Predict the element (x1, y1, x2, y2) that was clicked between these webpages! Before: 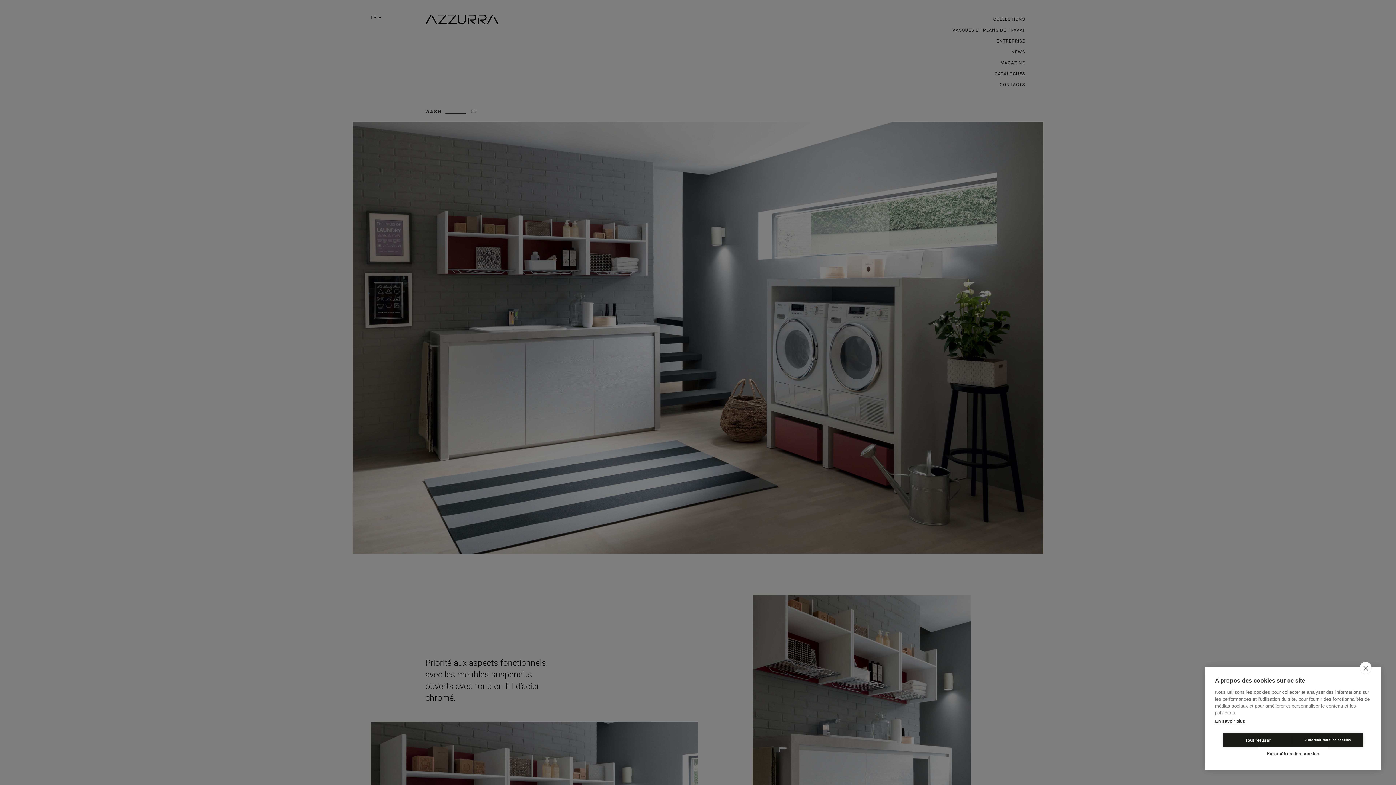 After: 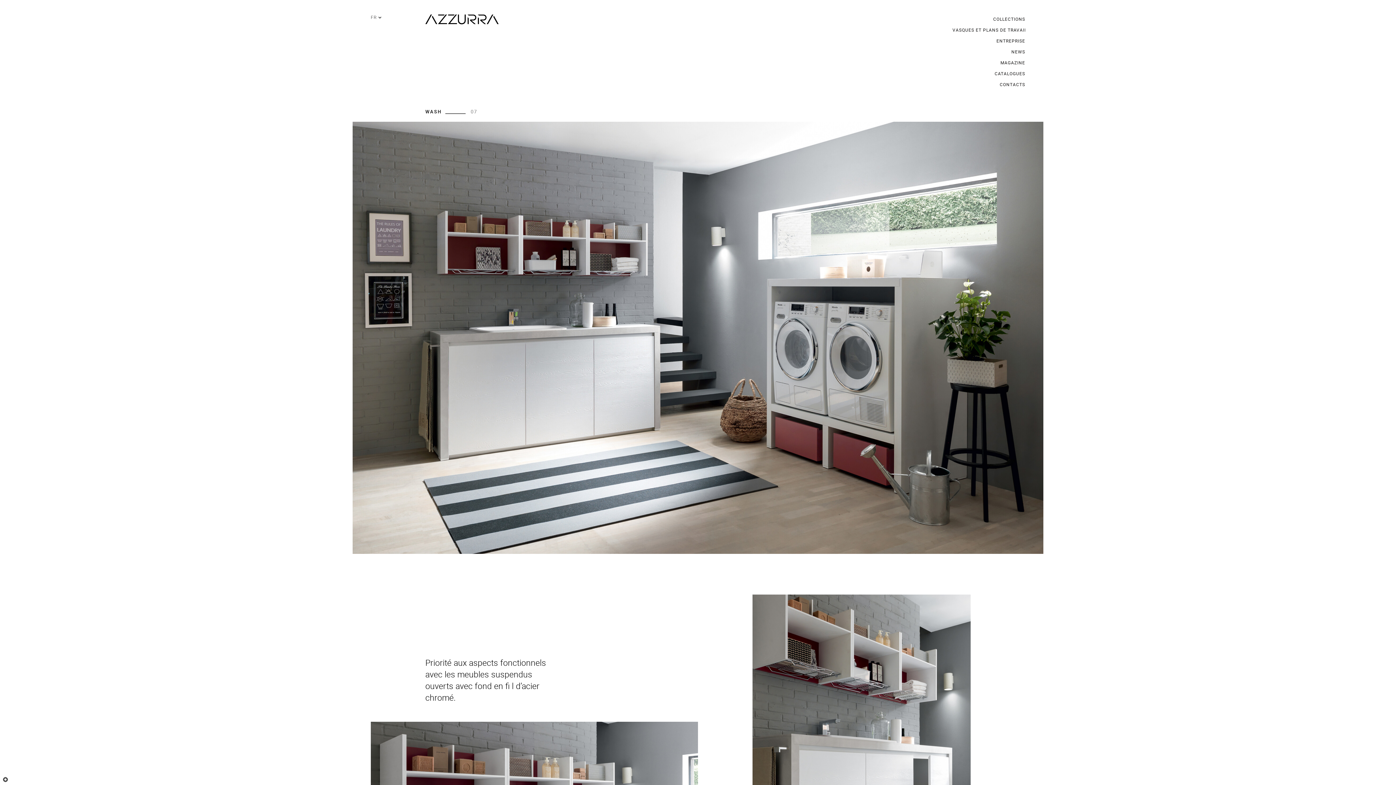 Action: label: Tout refuser bbox: (1223, 733, 1293, 747)